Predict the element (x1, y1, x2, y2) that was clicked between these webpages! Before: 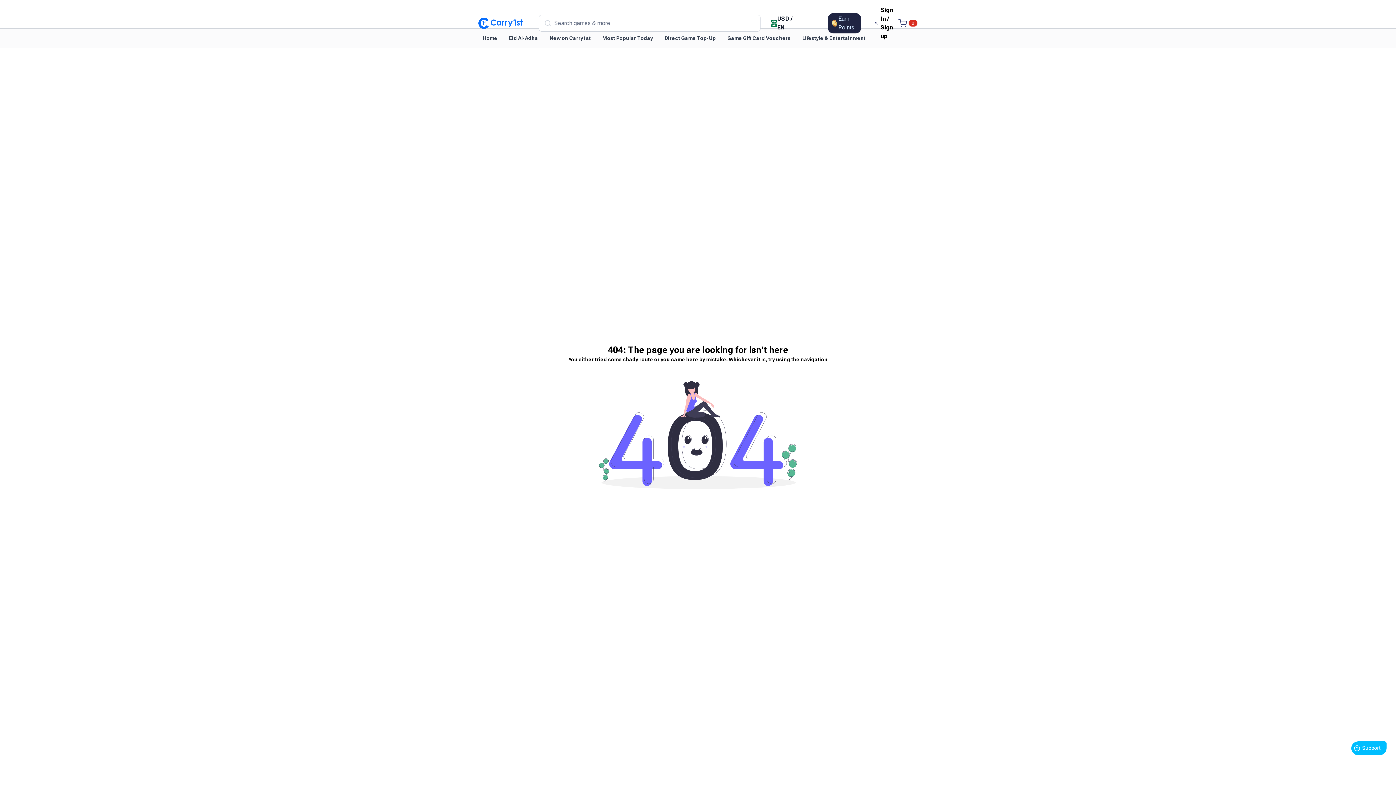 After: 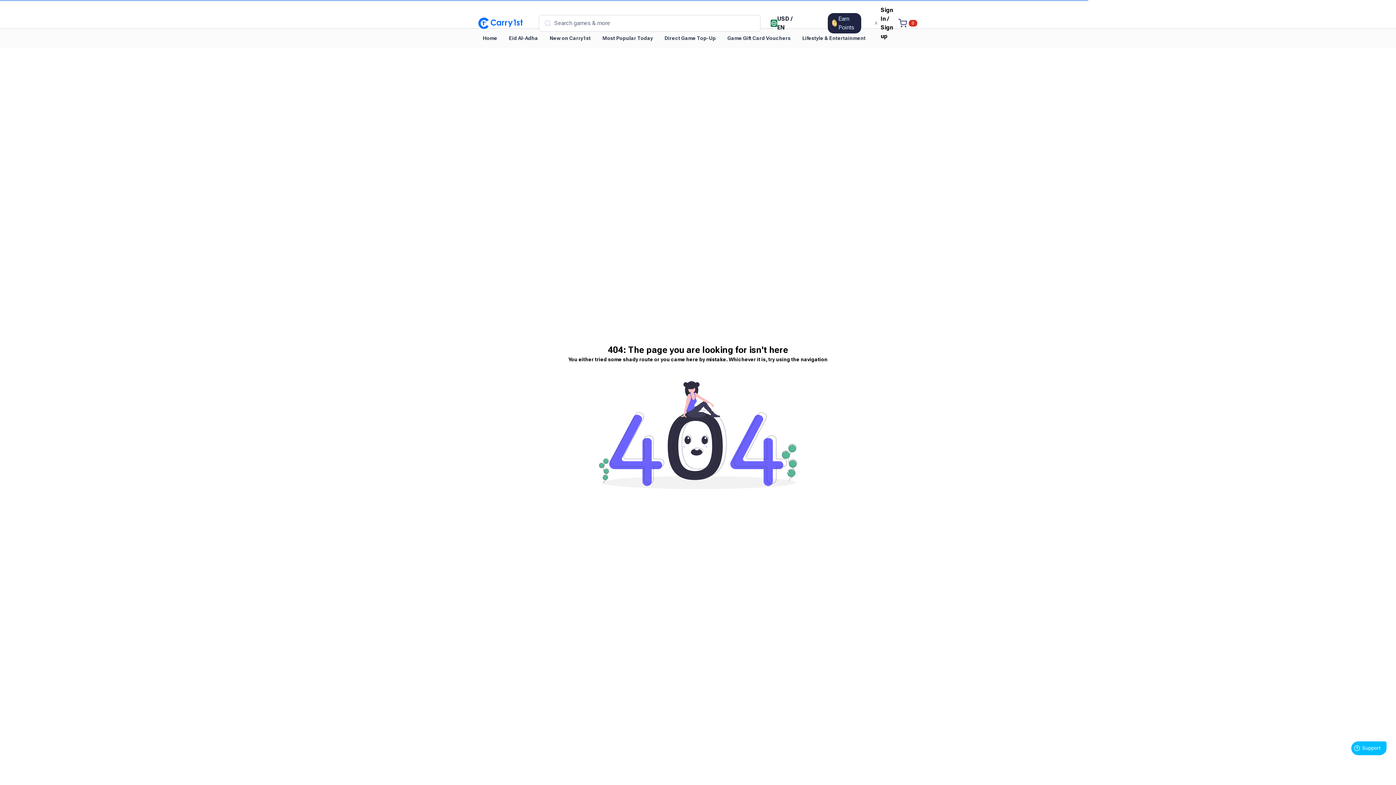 Action: bbox: (828, 13, 861, 33) label: Earn Points